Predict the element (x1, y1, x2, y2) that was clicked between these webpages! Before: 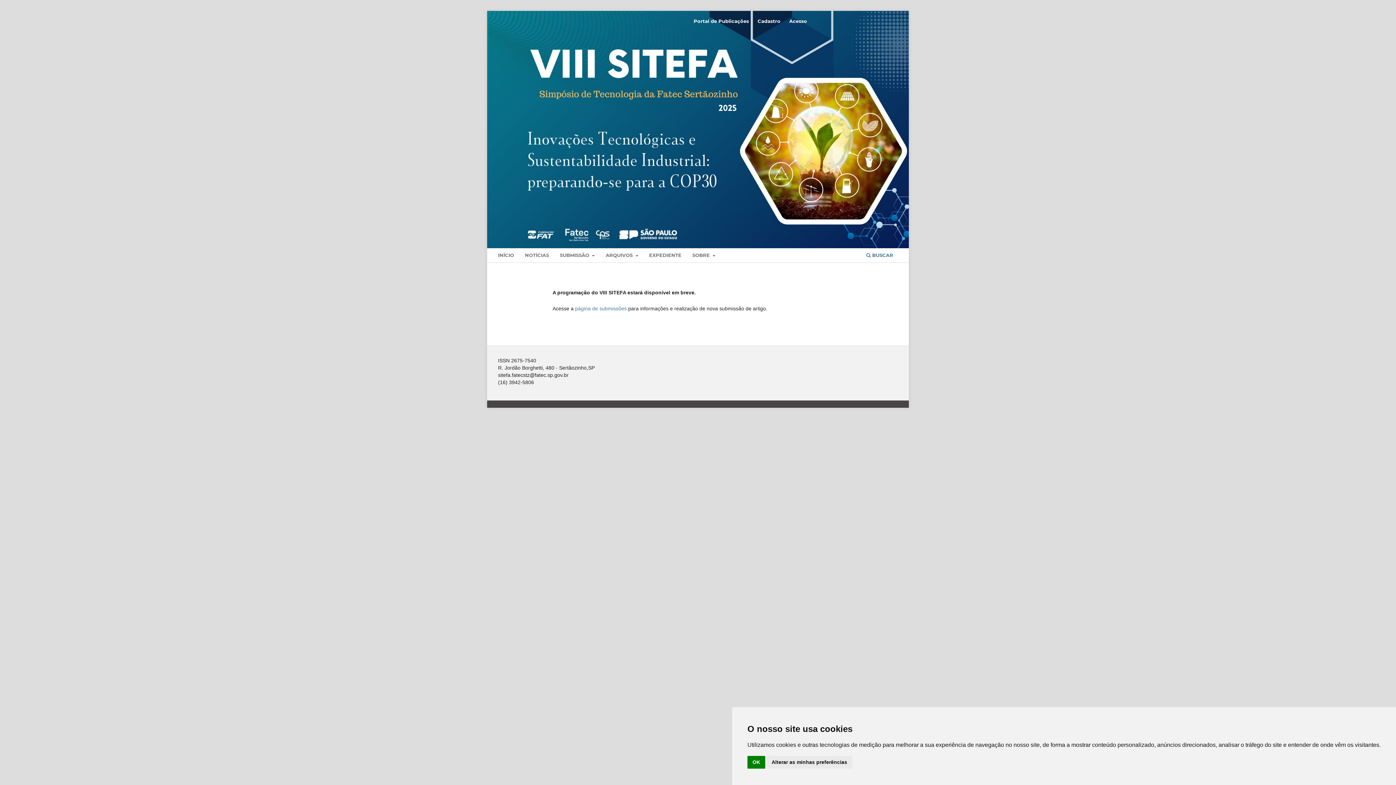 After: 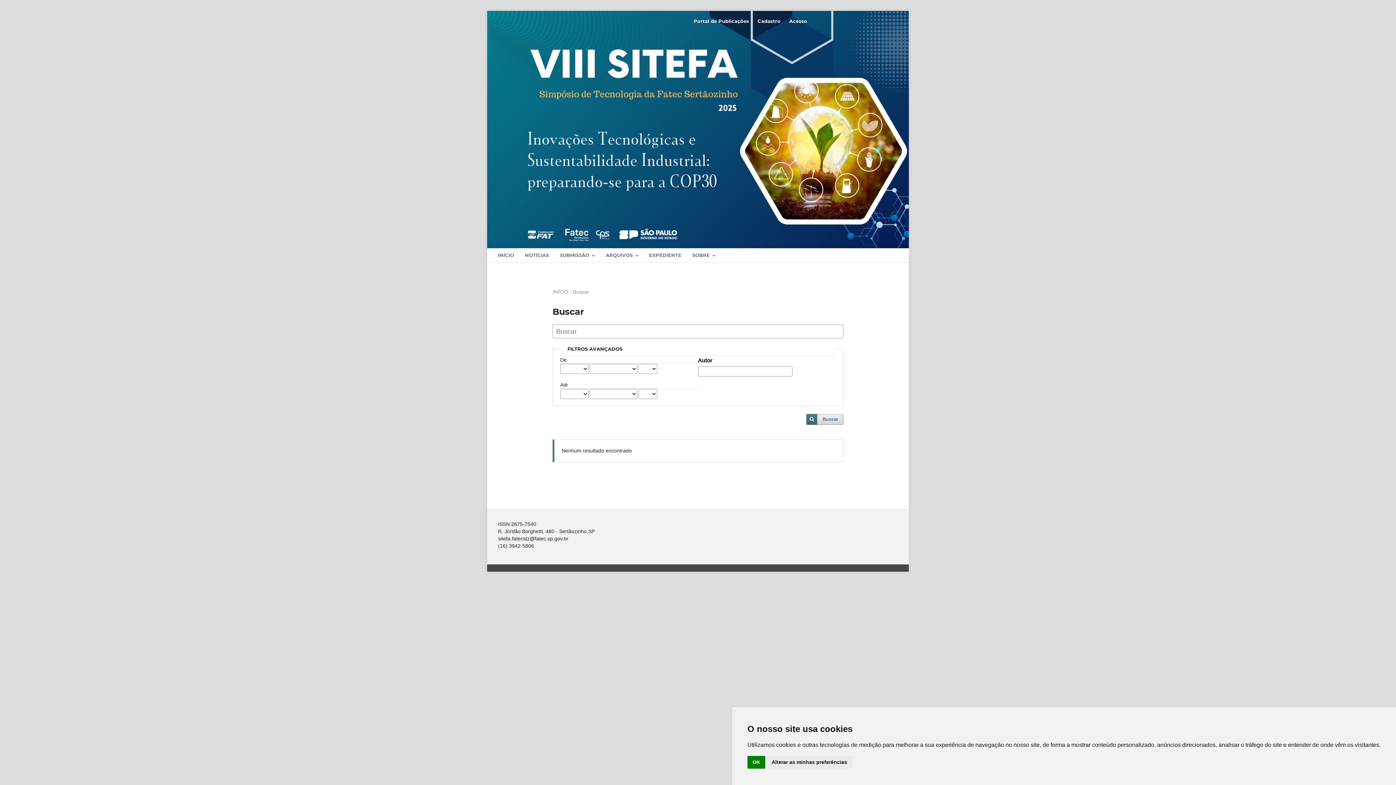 Action: bbox: (864, 249, 895, 262) label:  BUSCAR